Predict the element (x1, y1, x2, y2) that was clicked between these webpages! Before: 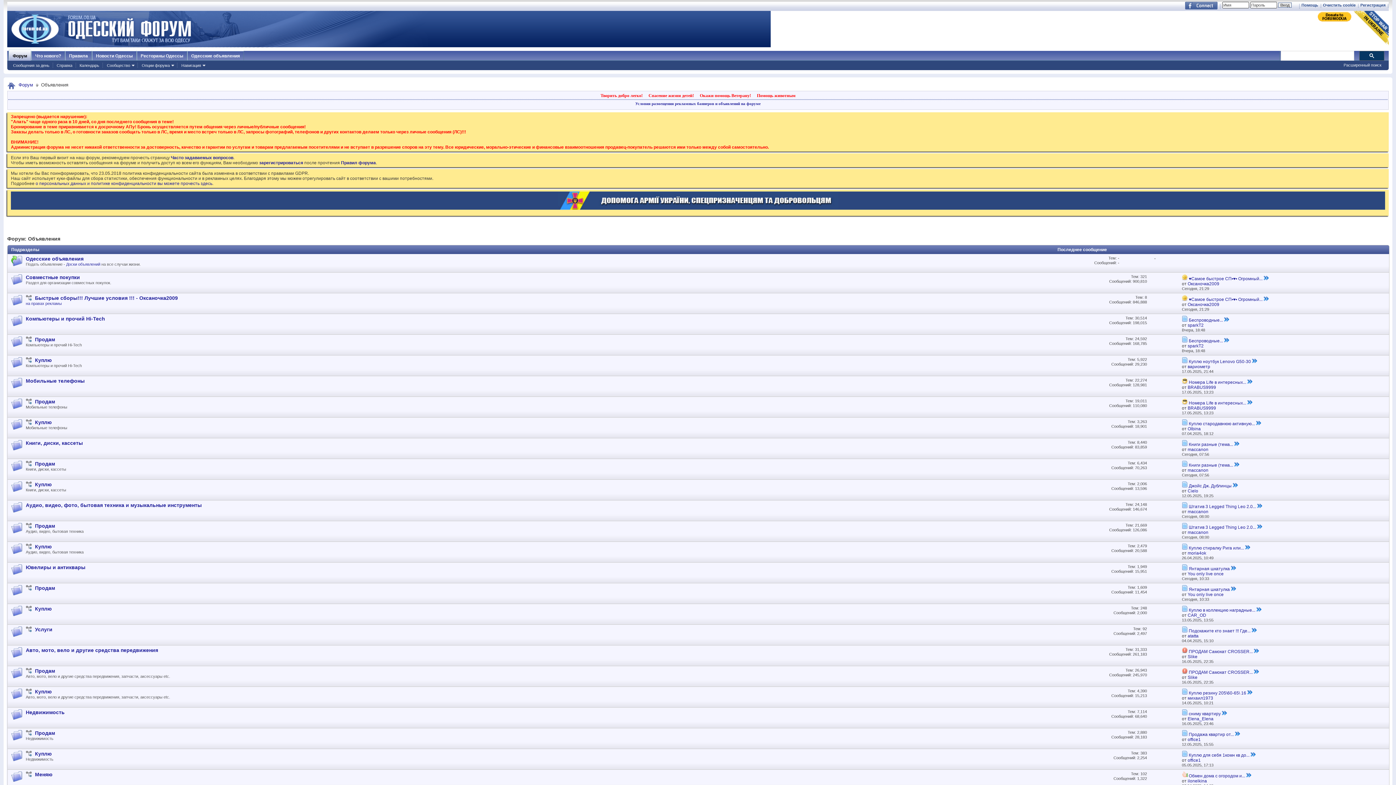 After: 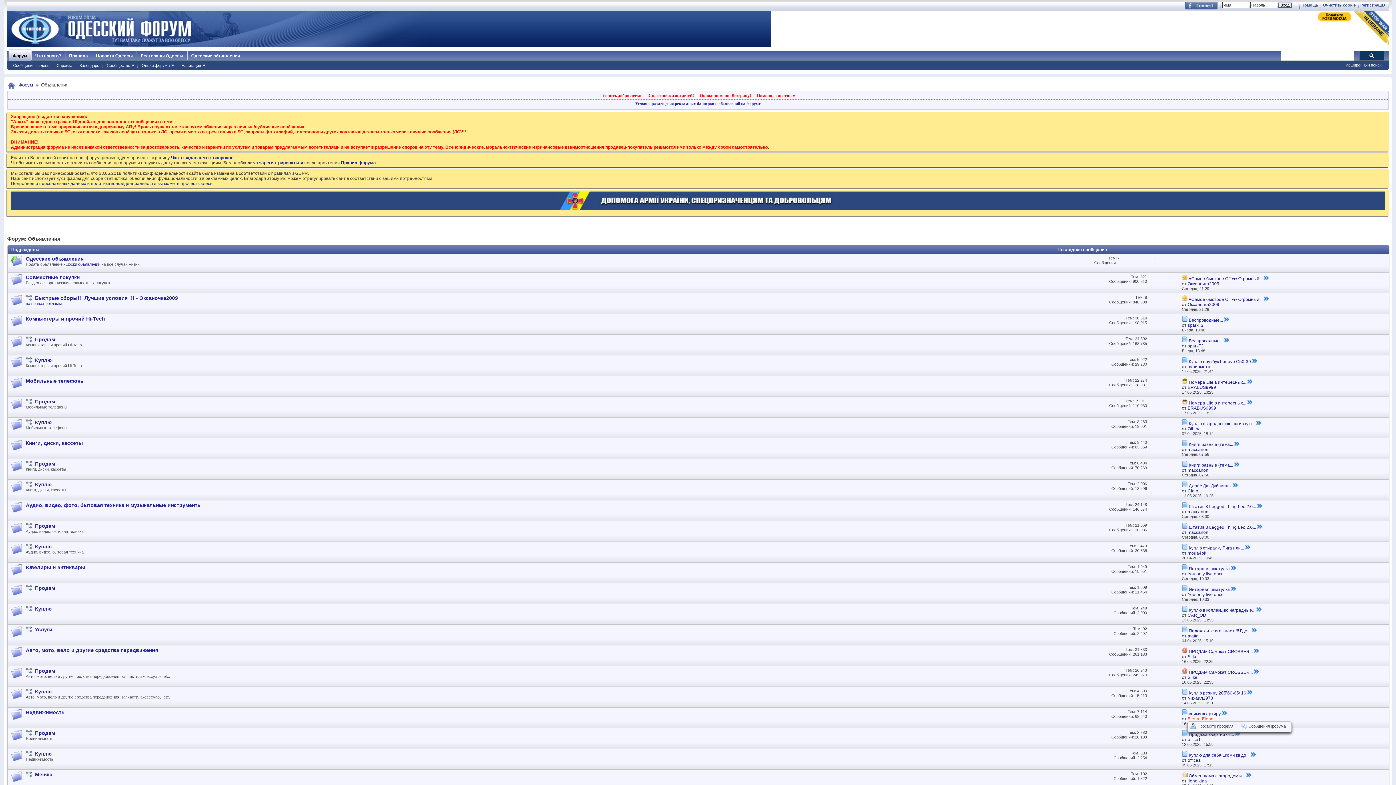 Action: label: Elena_Elena bbox: (1188, 716, 1213, 721)